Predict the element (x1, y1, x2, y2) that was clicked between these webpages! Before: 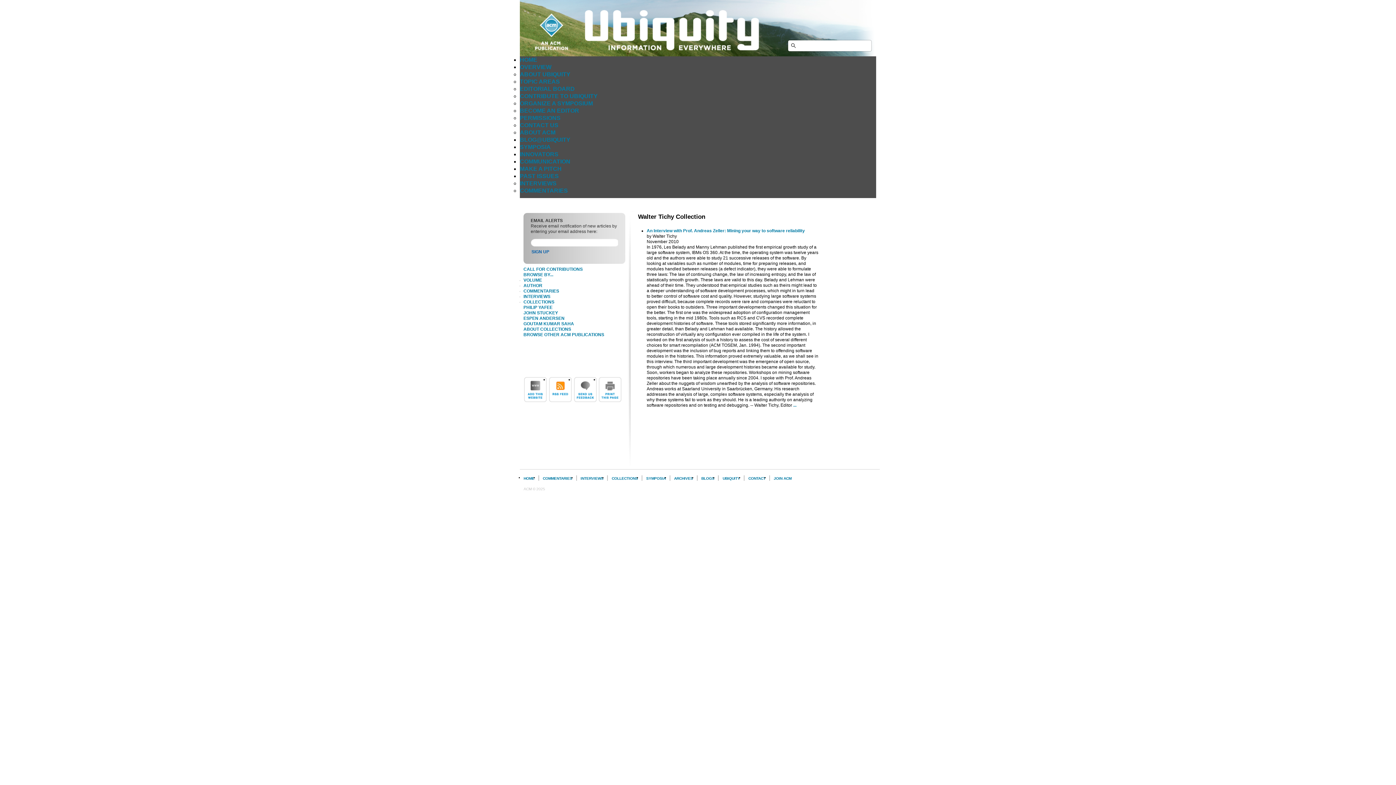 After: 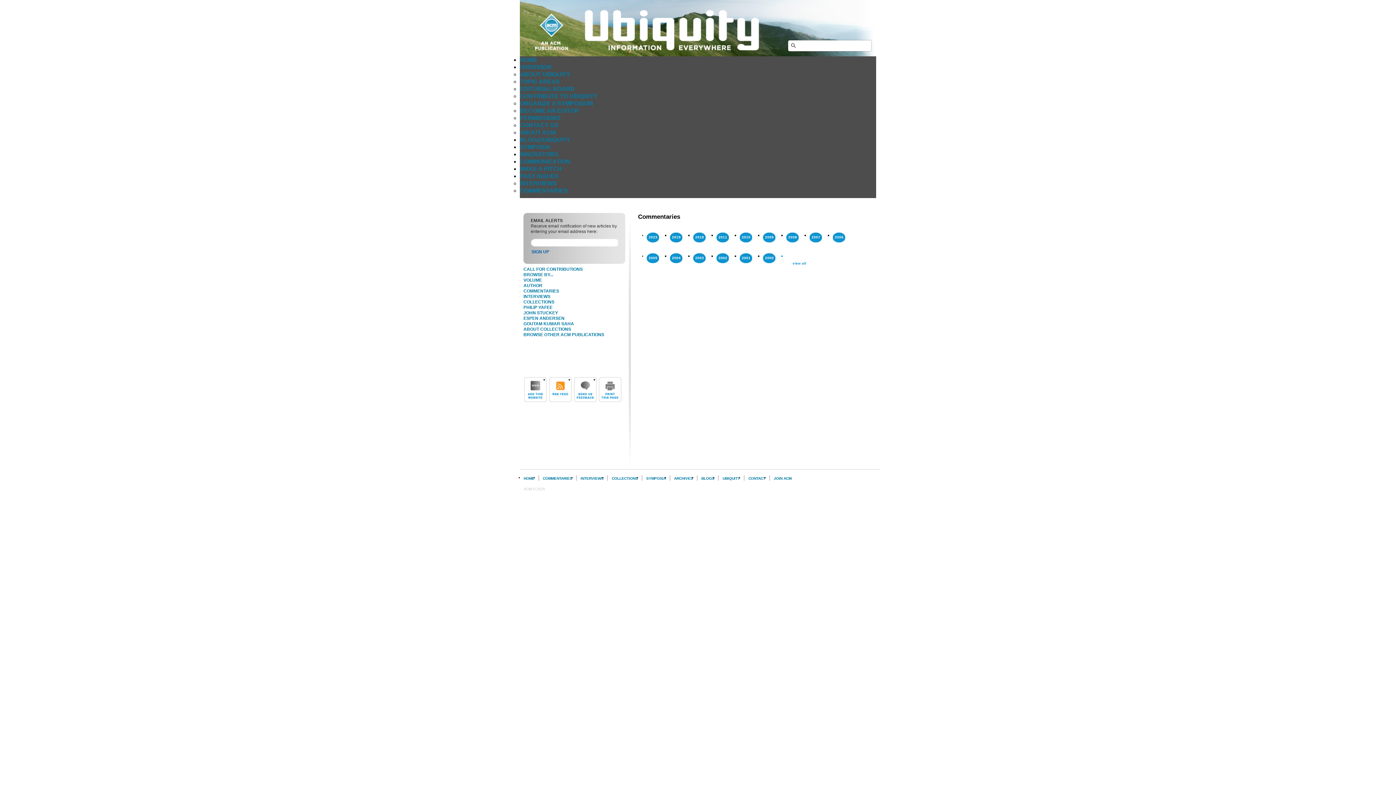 Action: bbox: (523, 288, 559, 293) label: COMMENTARIES